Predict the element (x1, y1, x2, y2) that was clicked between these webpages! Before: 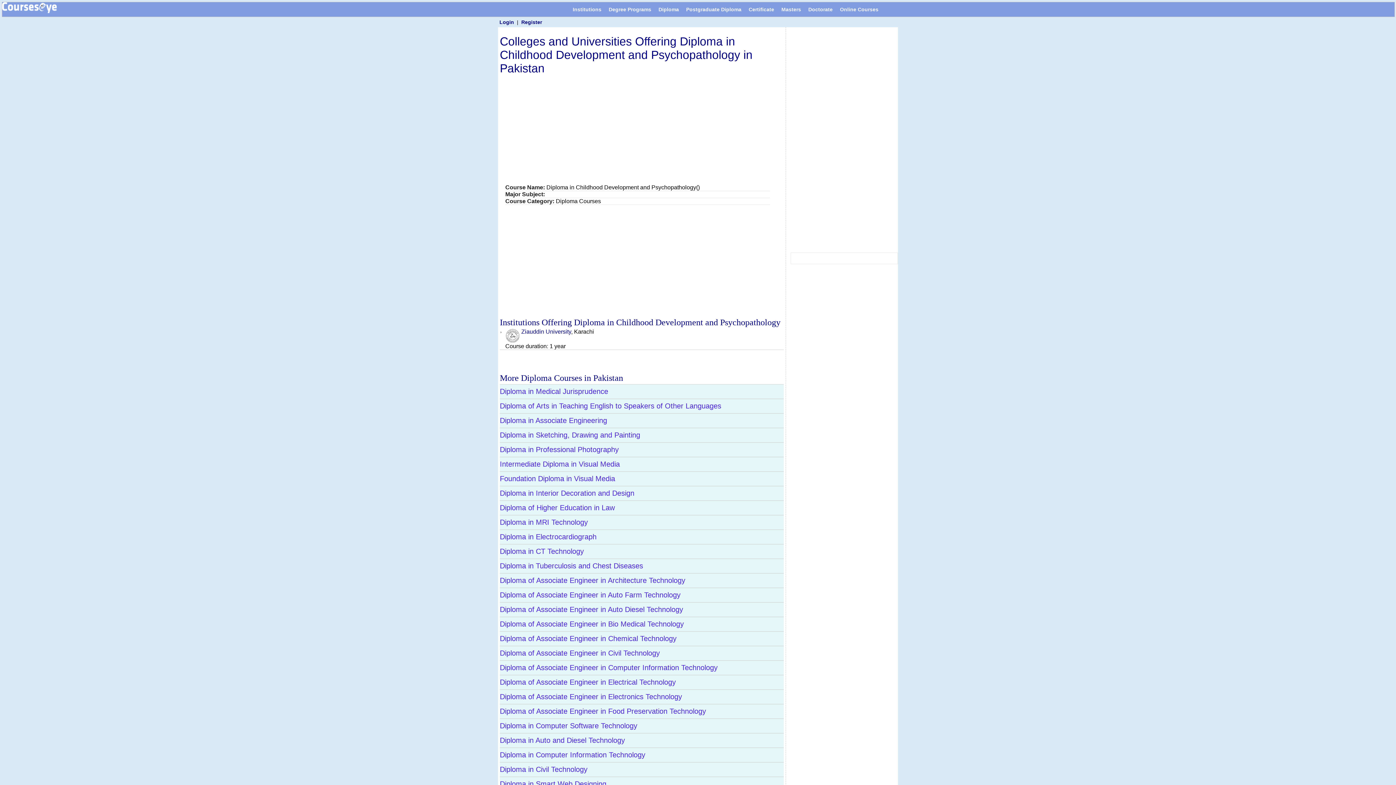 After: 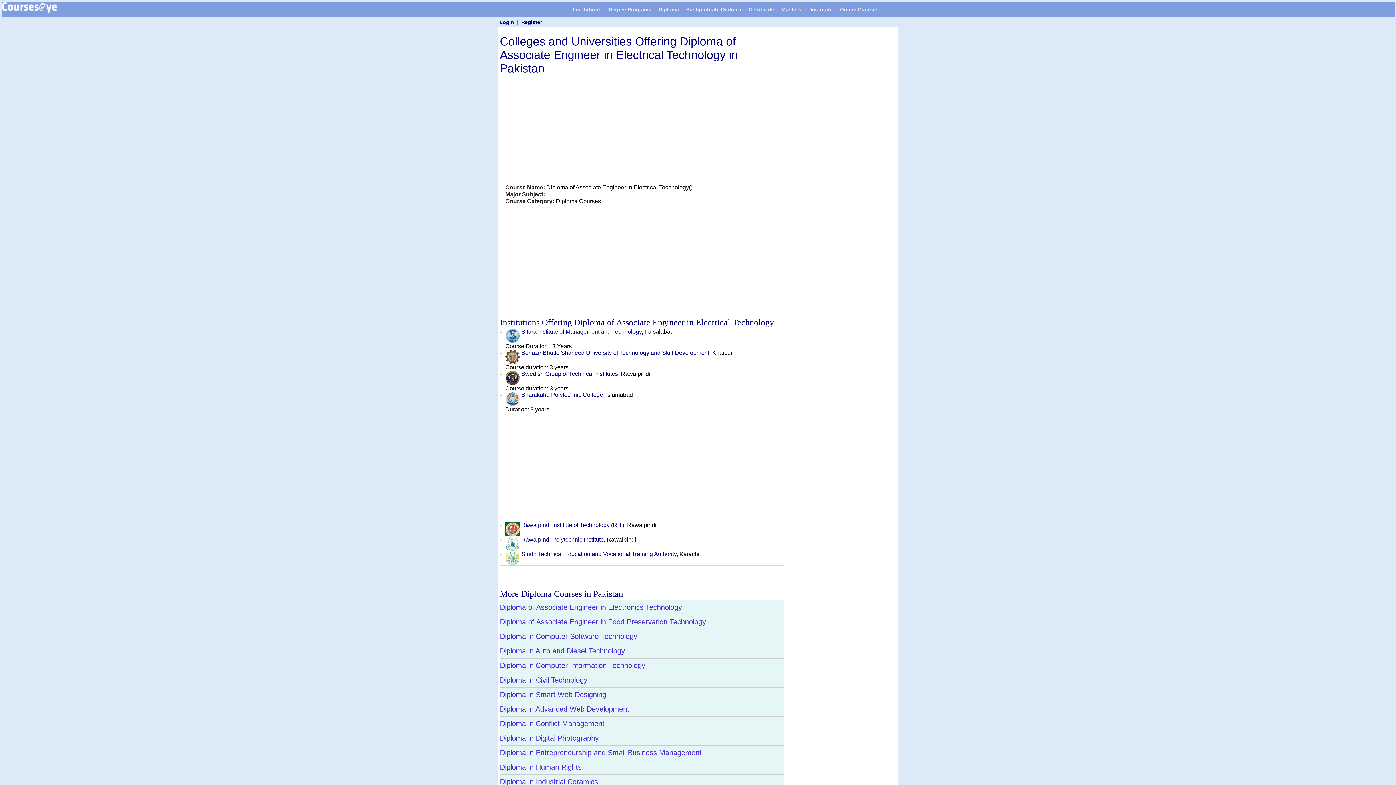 Action: label: Diploma of Associate Engineer in Electrical Technology bbox: (500, 678, 679, 686)